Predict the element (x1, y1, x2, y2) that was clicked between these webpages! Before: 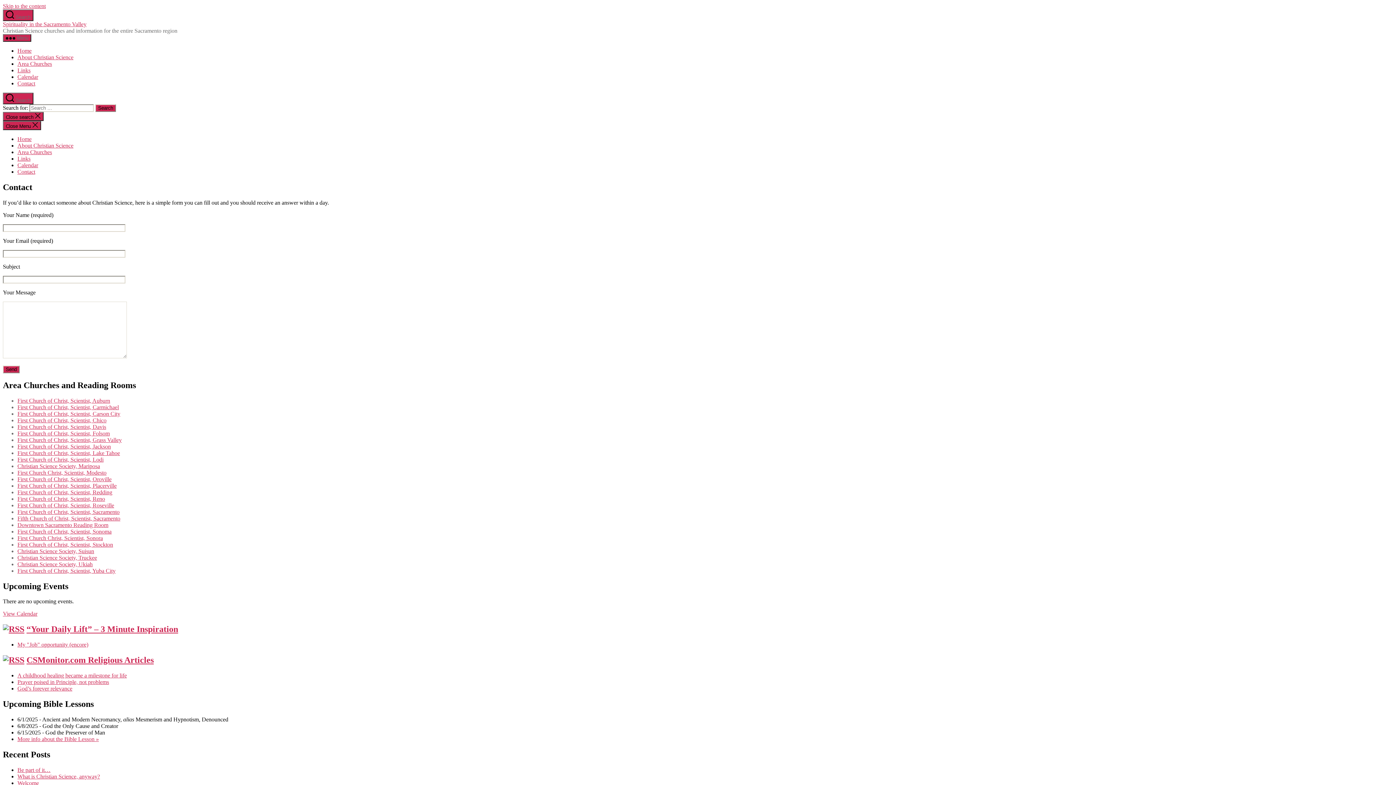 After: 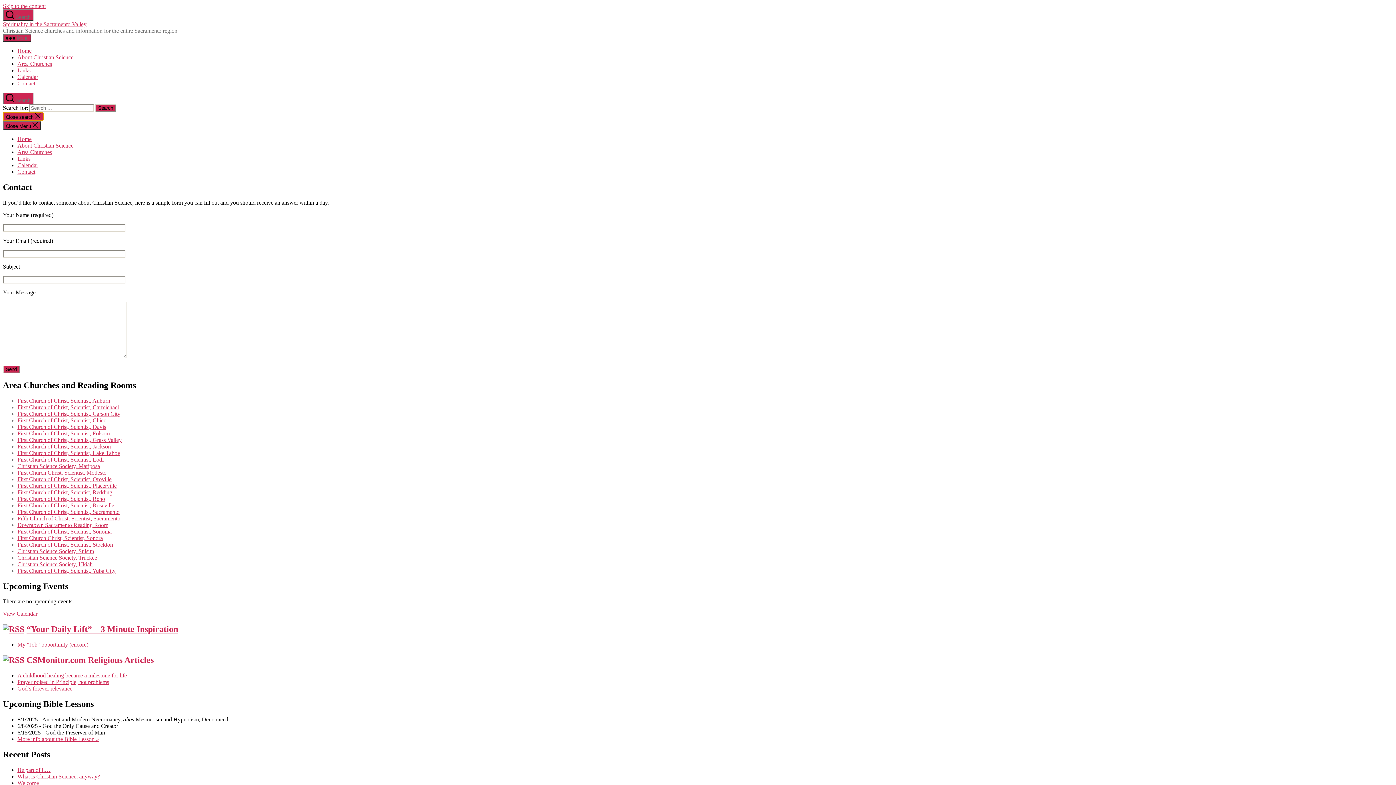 Action: bbox: (2, 112, 43, 121) label: Close search 